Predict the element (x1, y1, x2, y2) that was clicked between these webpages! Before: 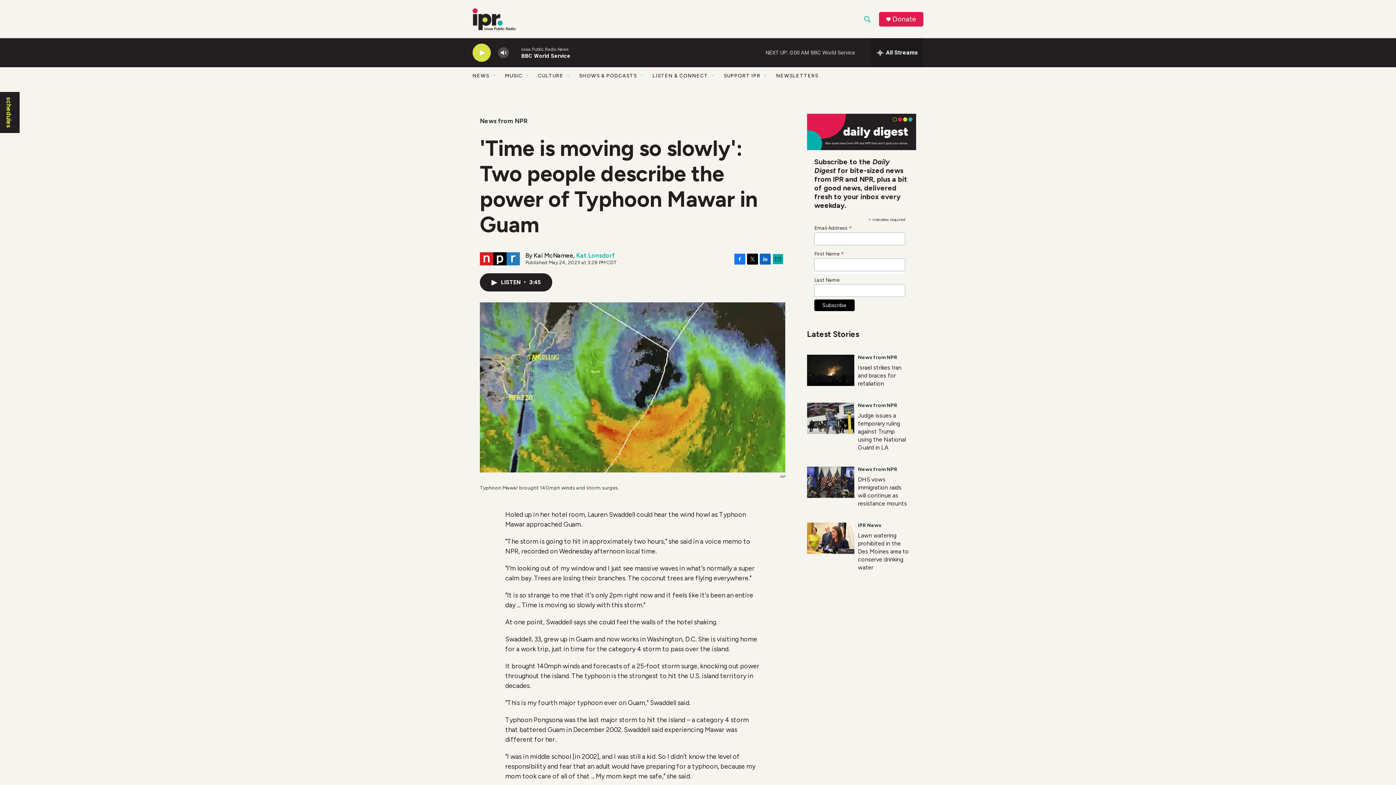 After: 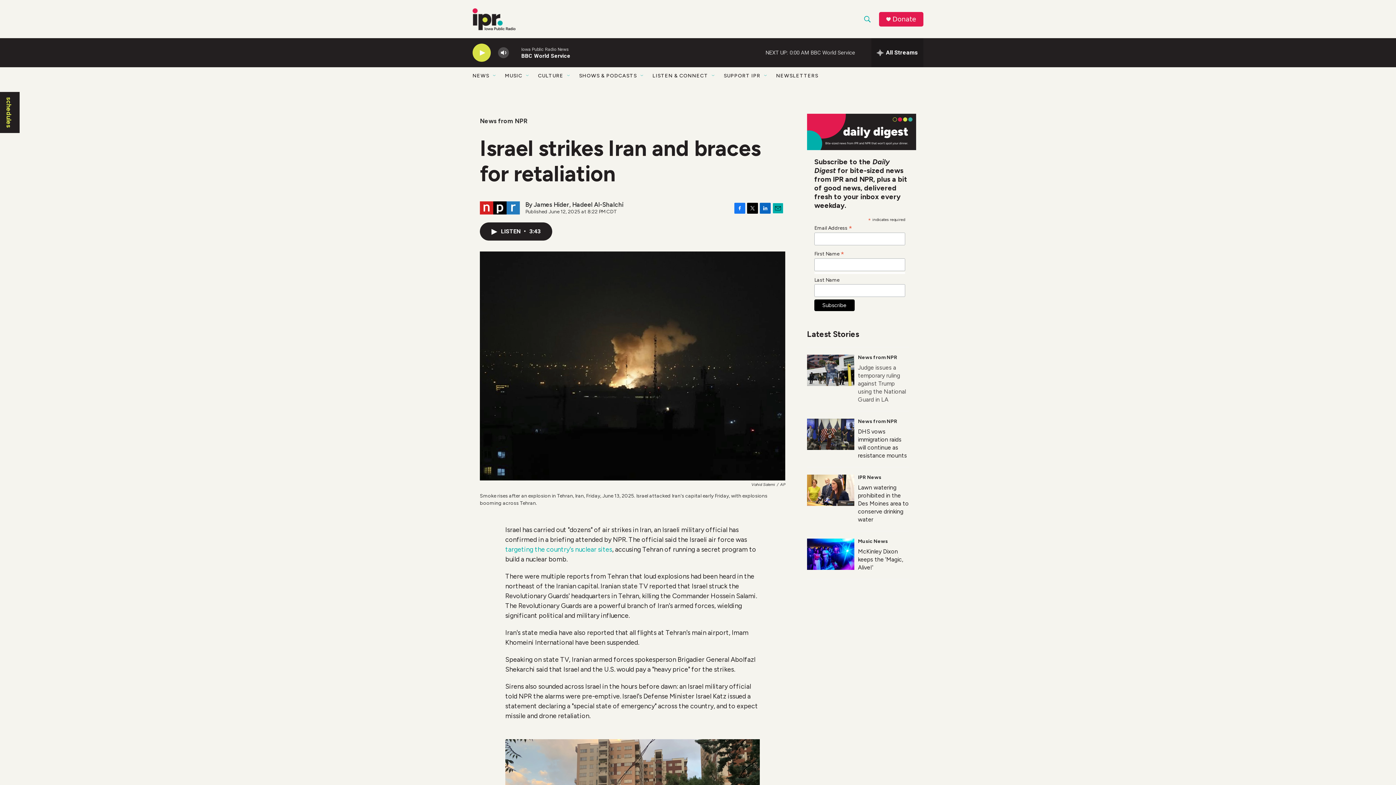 Action: bbox: (858, 364, 901, 387) label: Israel strikes Iran and braces for retaliation